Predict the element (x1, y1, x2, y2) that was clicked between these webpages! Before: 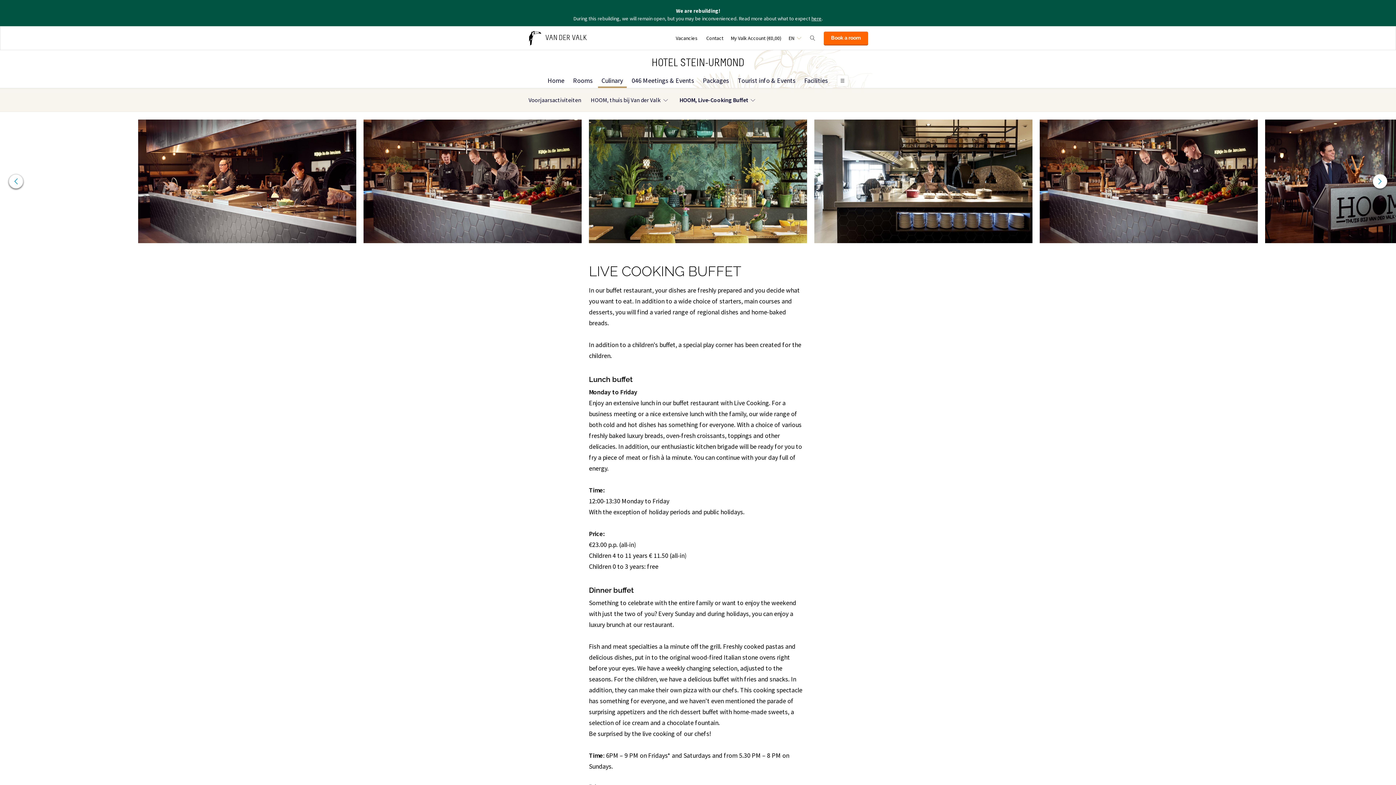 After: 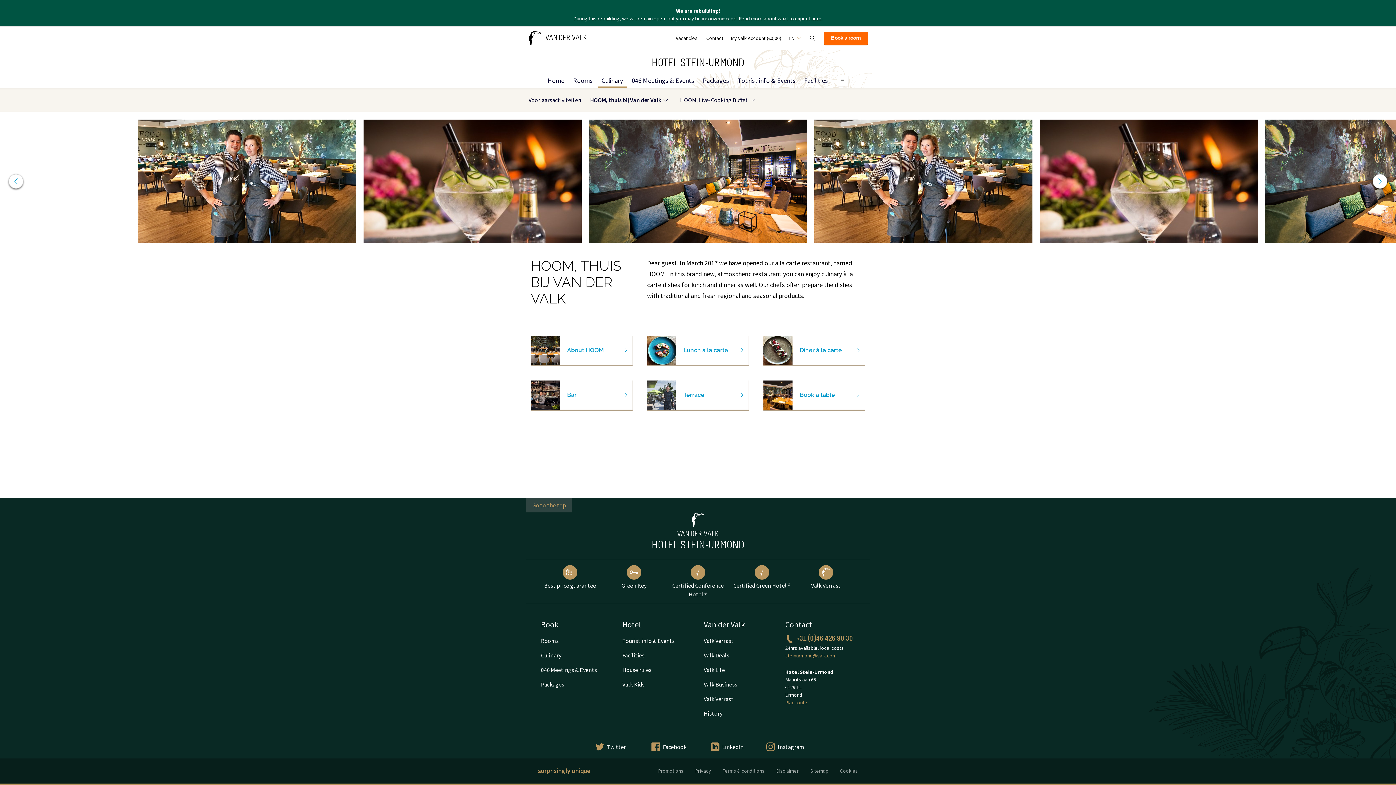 Action: label: HOOM, thuis bij Van der Valk bbox: (586, 88, 676, 111)